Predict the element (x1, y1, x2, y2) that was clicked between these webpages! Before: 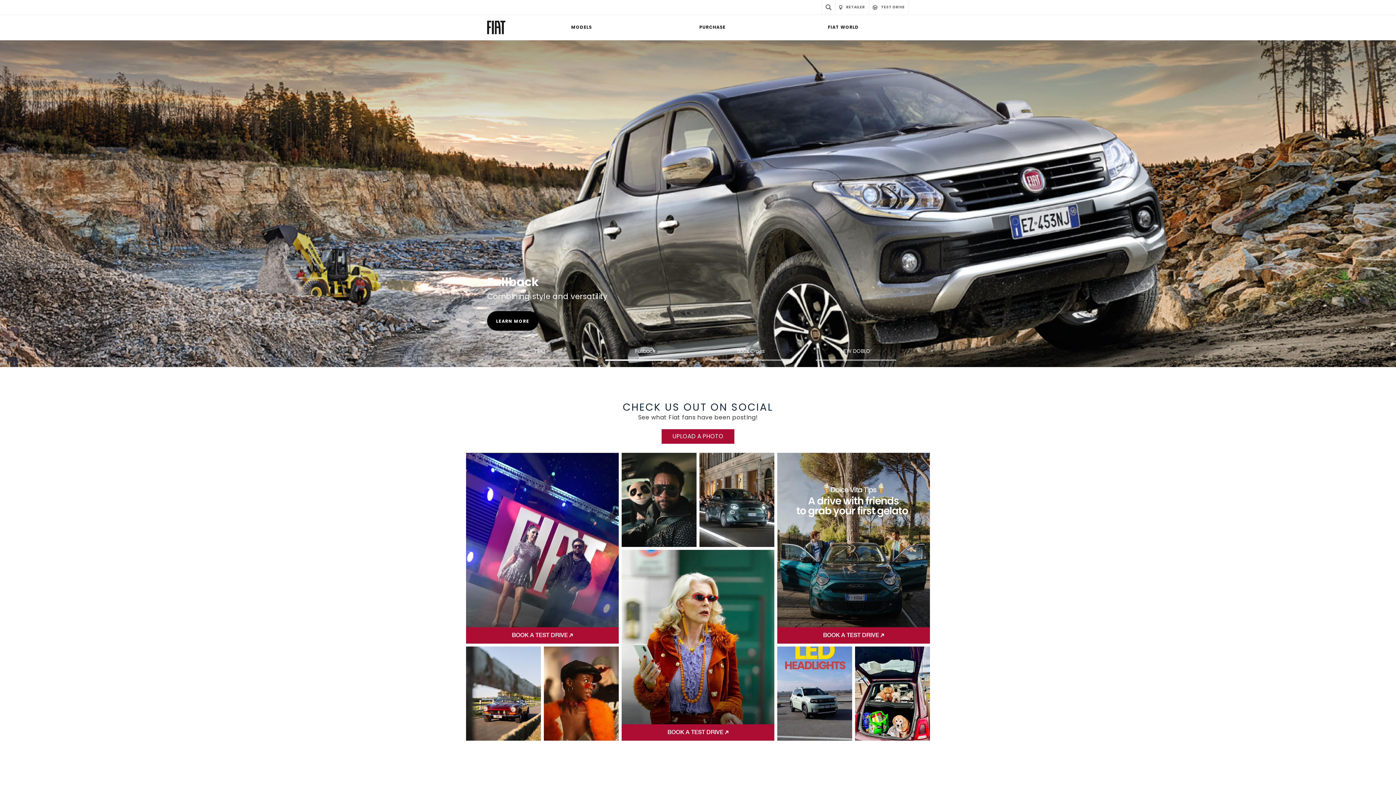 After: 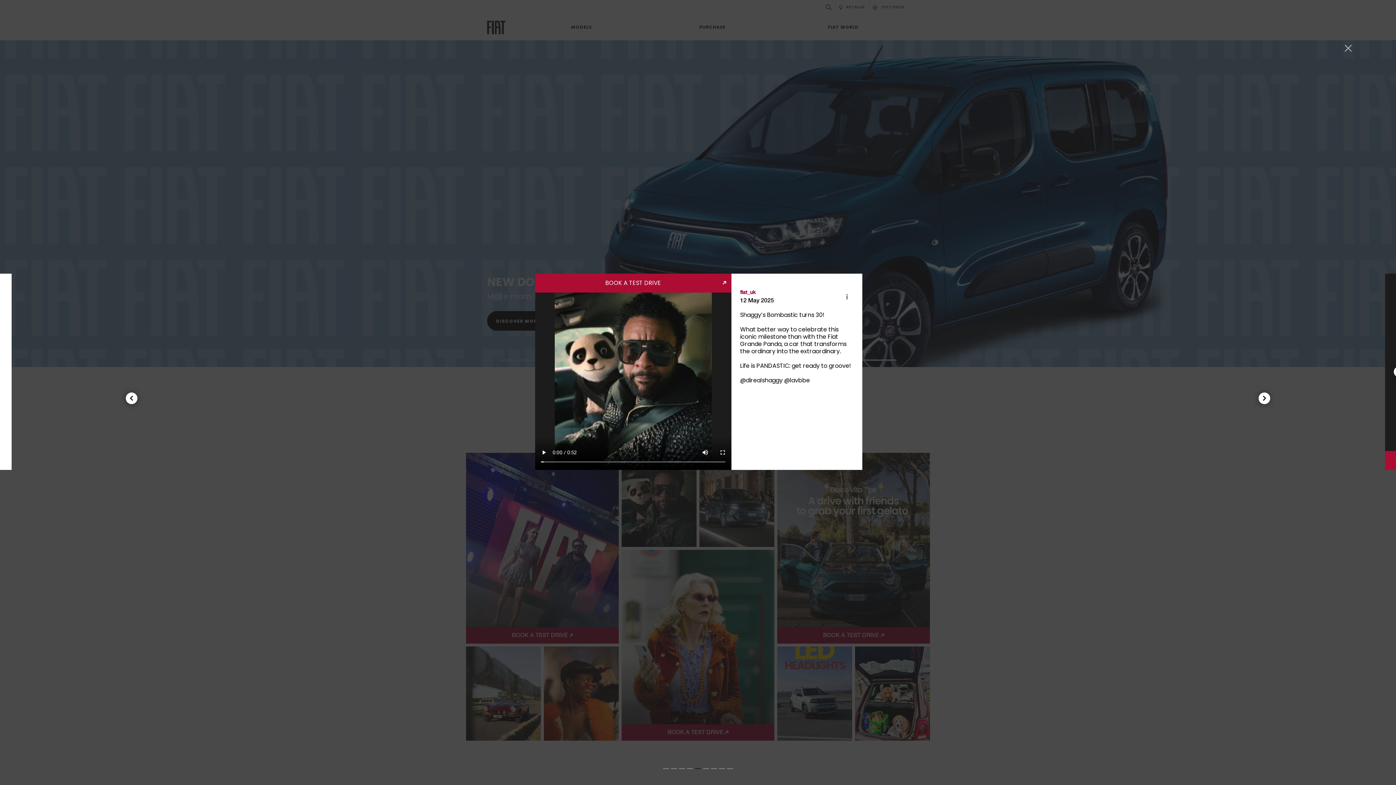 Action: bbox: (621, 453, 696, 547) label: Read more about fiat_uk's instagram-user post